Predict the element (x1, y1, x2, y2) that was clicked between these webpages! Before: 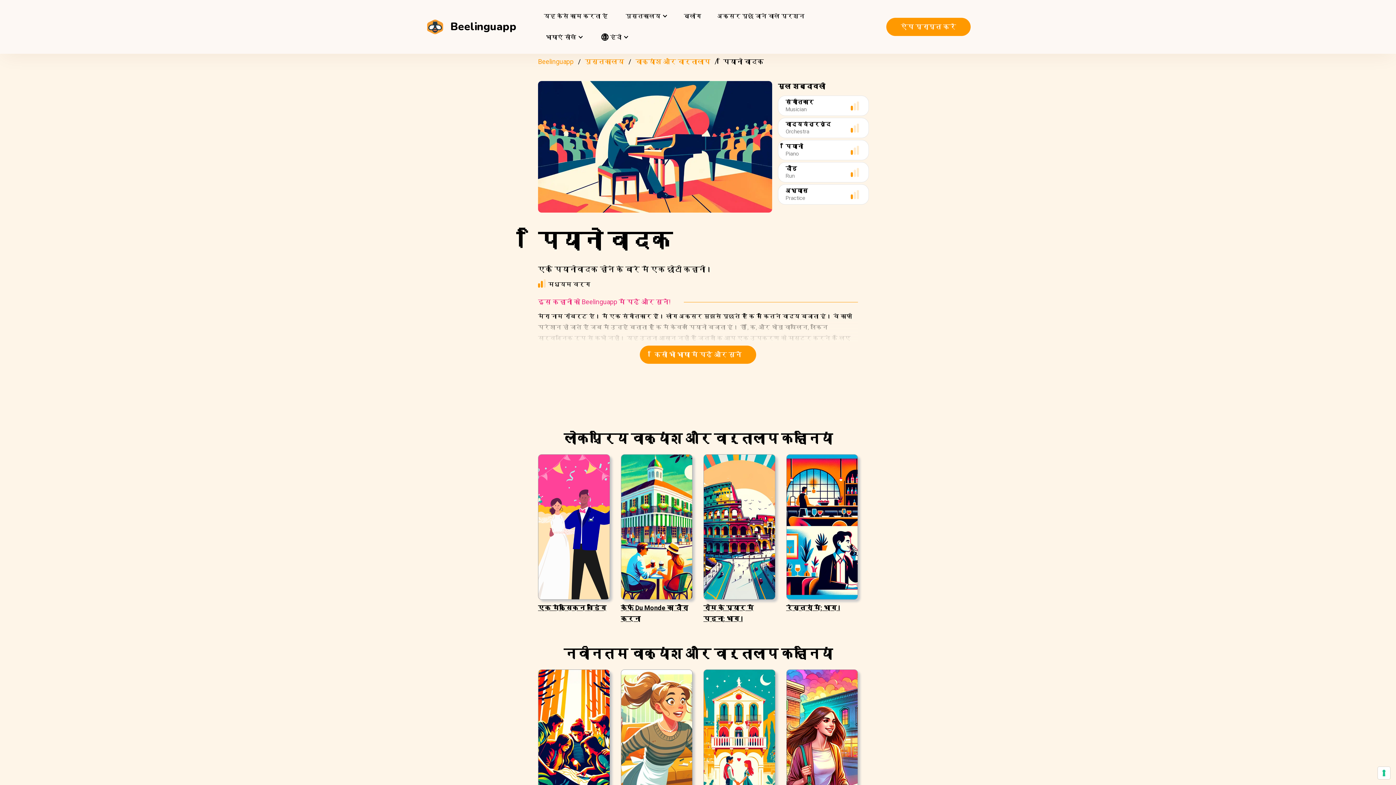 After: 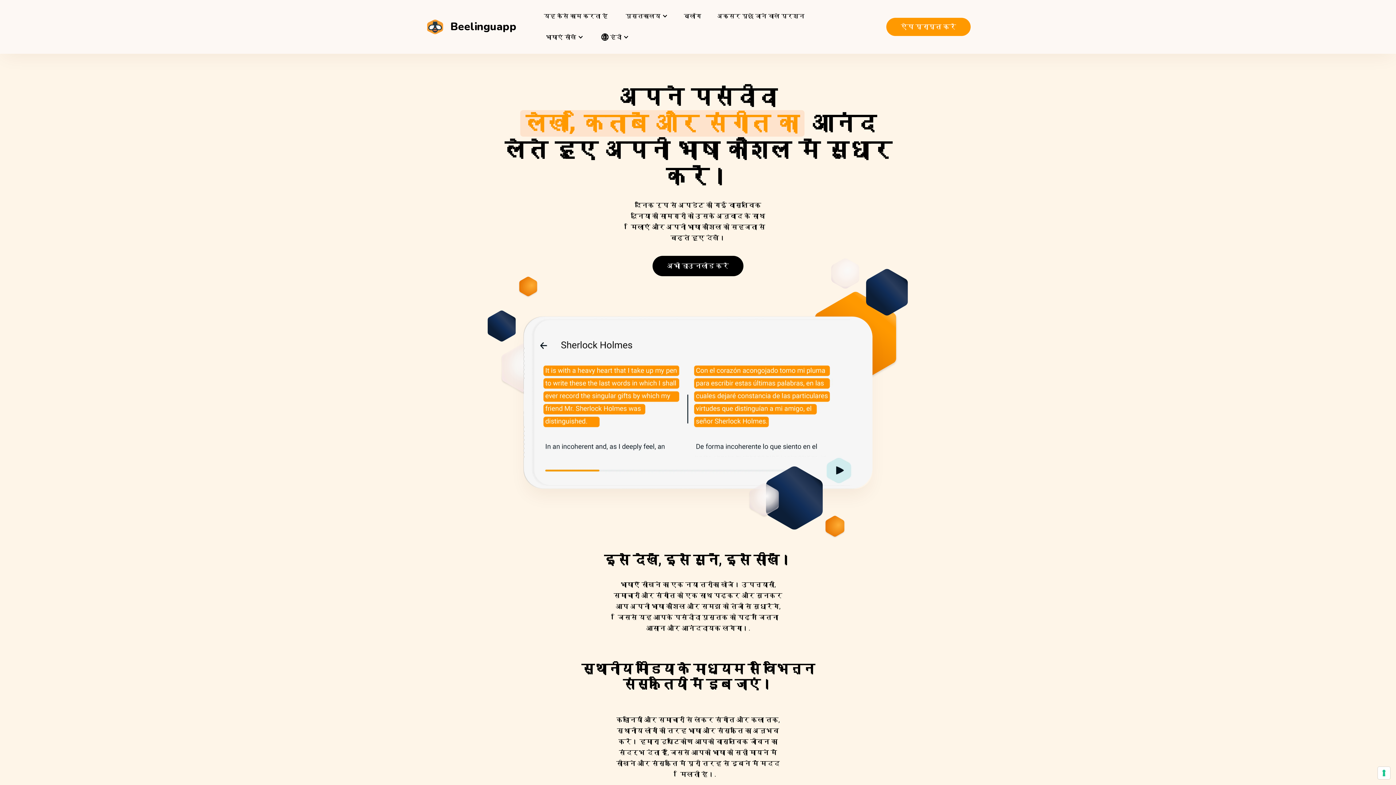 Action: bbox: (425, 17, 518, 36) label: Beelinguapp